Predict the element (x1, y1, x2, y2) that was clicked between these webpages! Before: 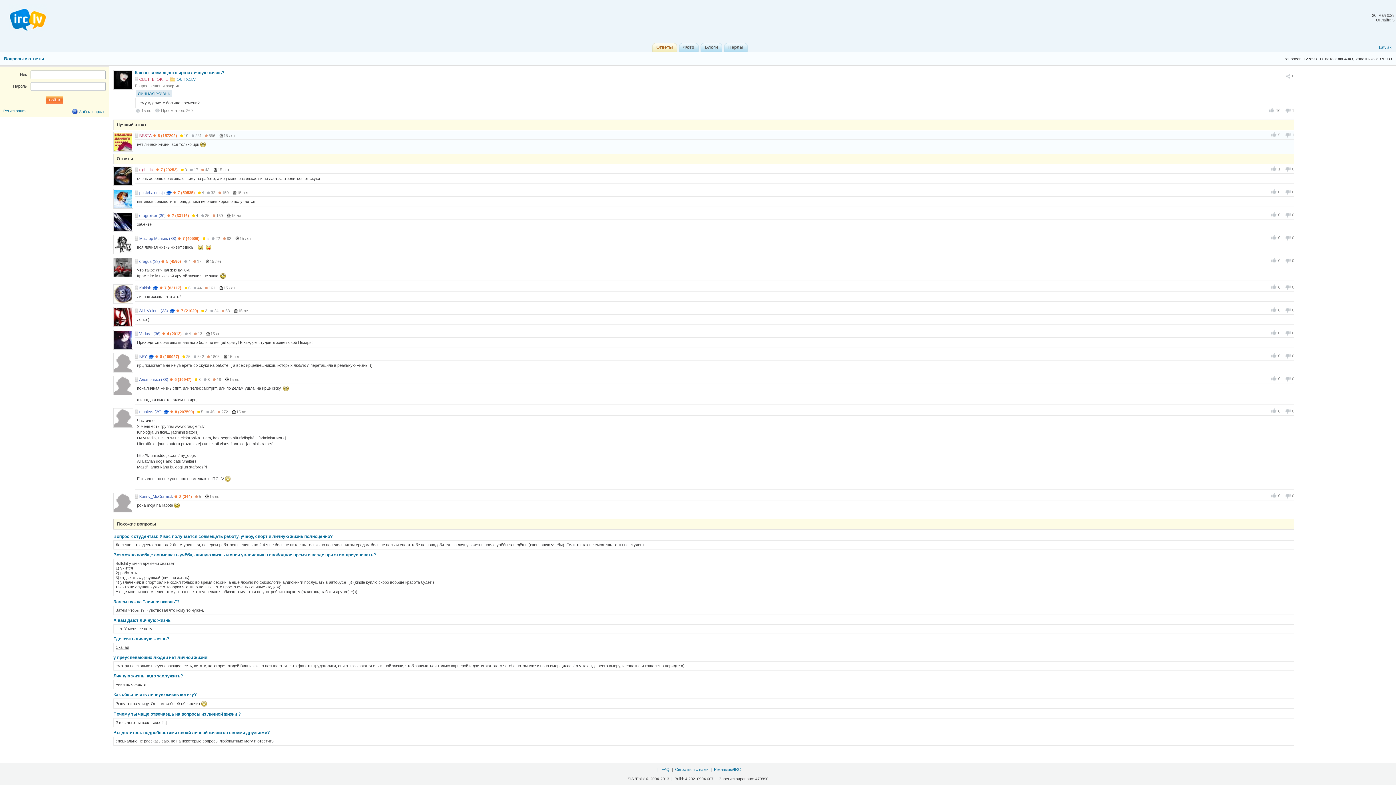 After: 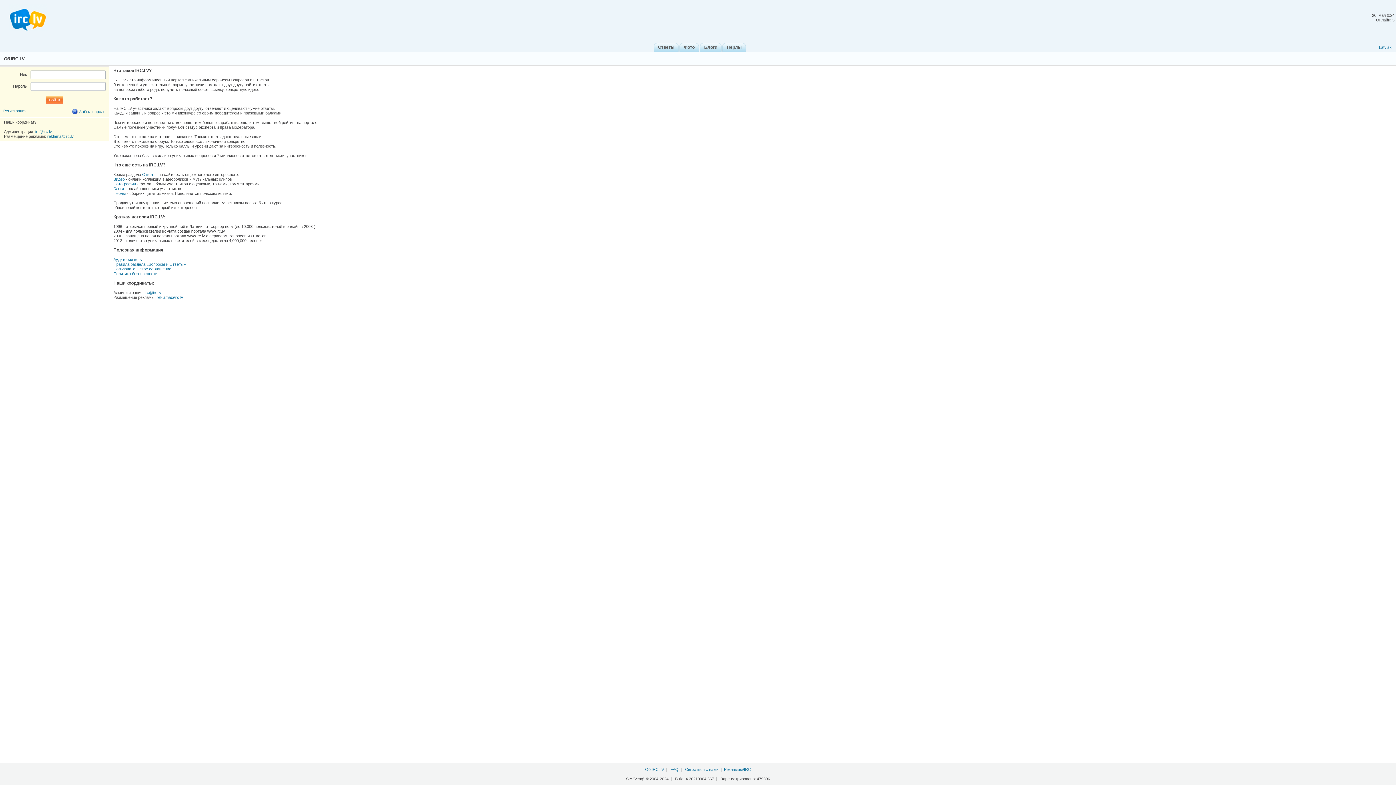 Action: bbox: (655, 767, 661, 772) label:   |   